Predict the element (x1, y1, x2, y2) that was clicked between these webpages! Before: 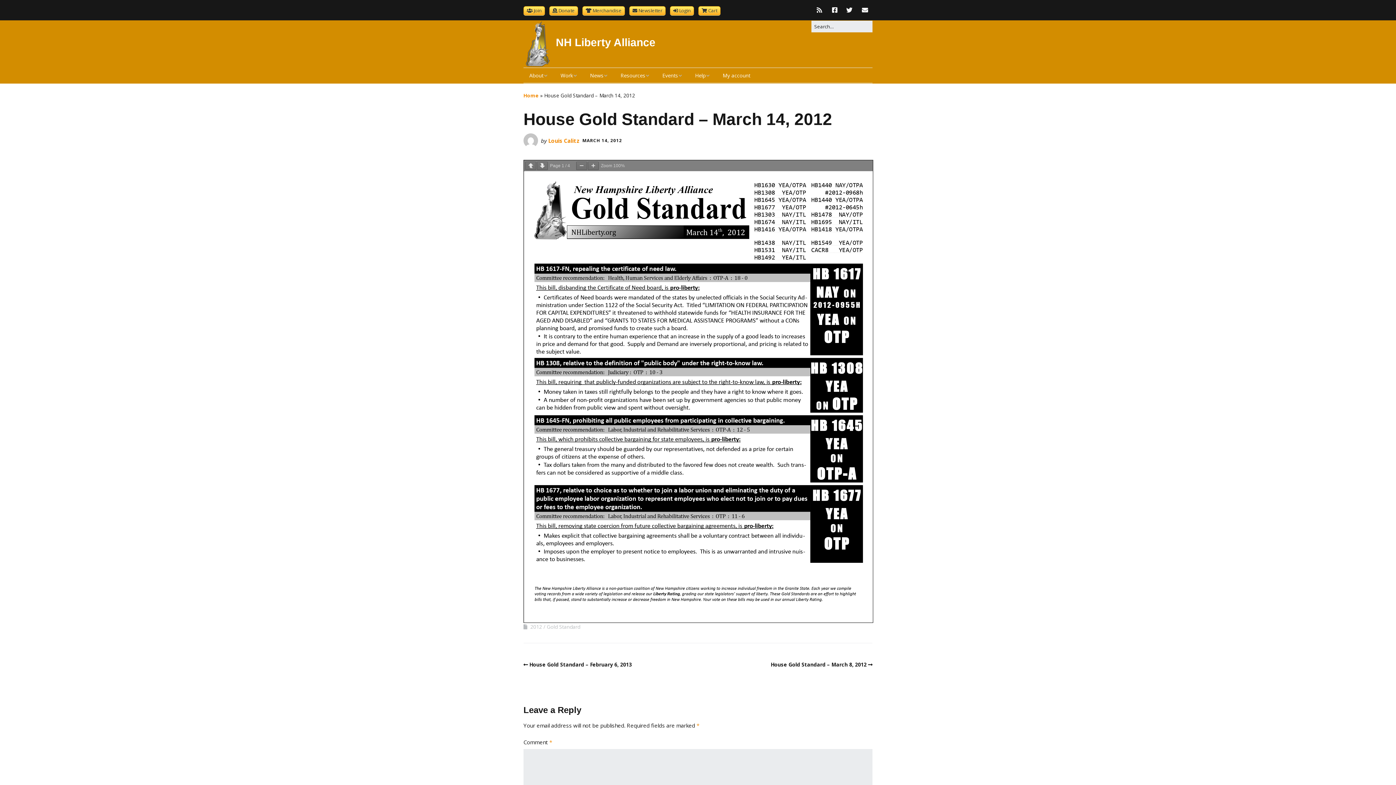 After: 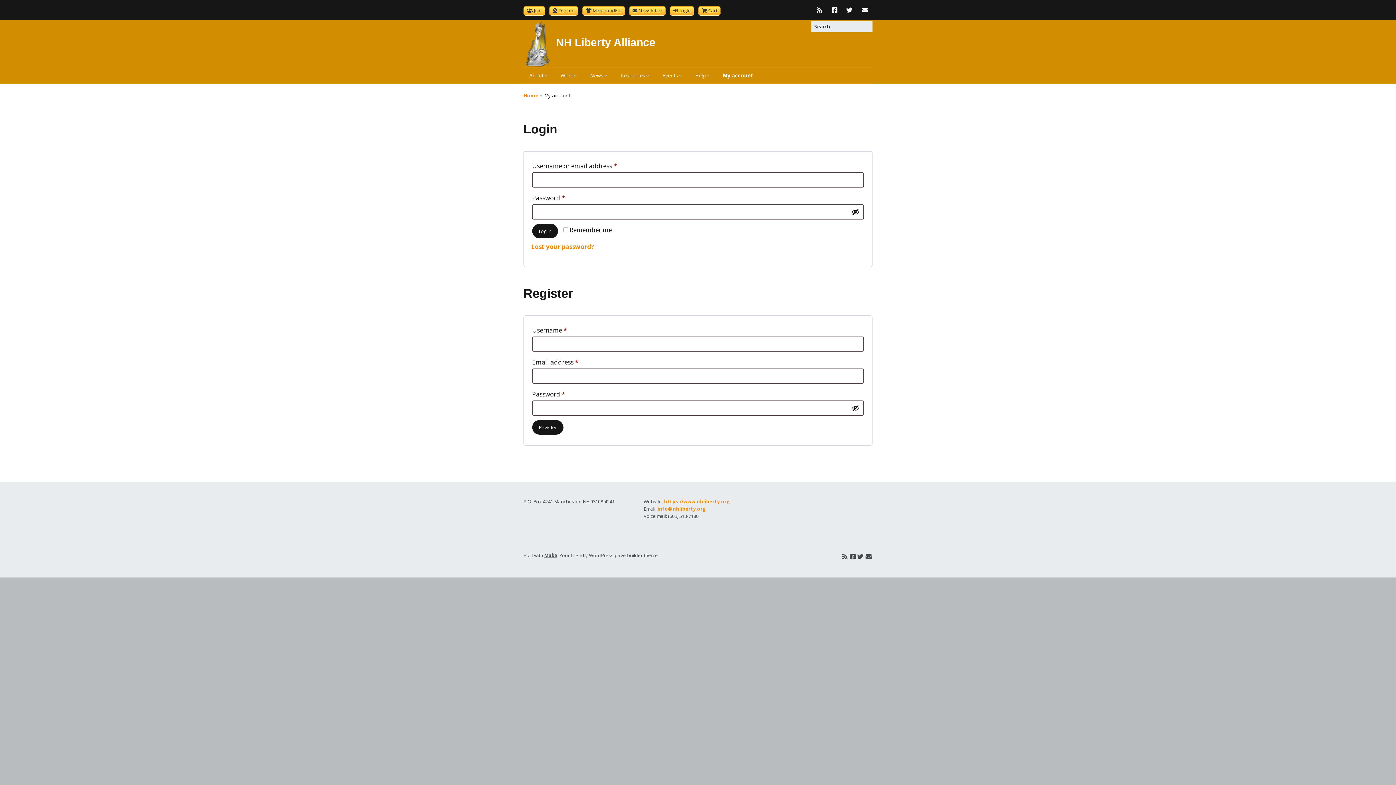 Action: label: My account bbox: (717, 68, 756, 82)